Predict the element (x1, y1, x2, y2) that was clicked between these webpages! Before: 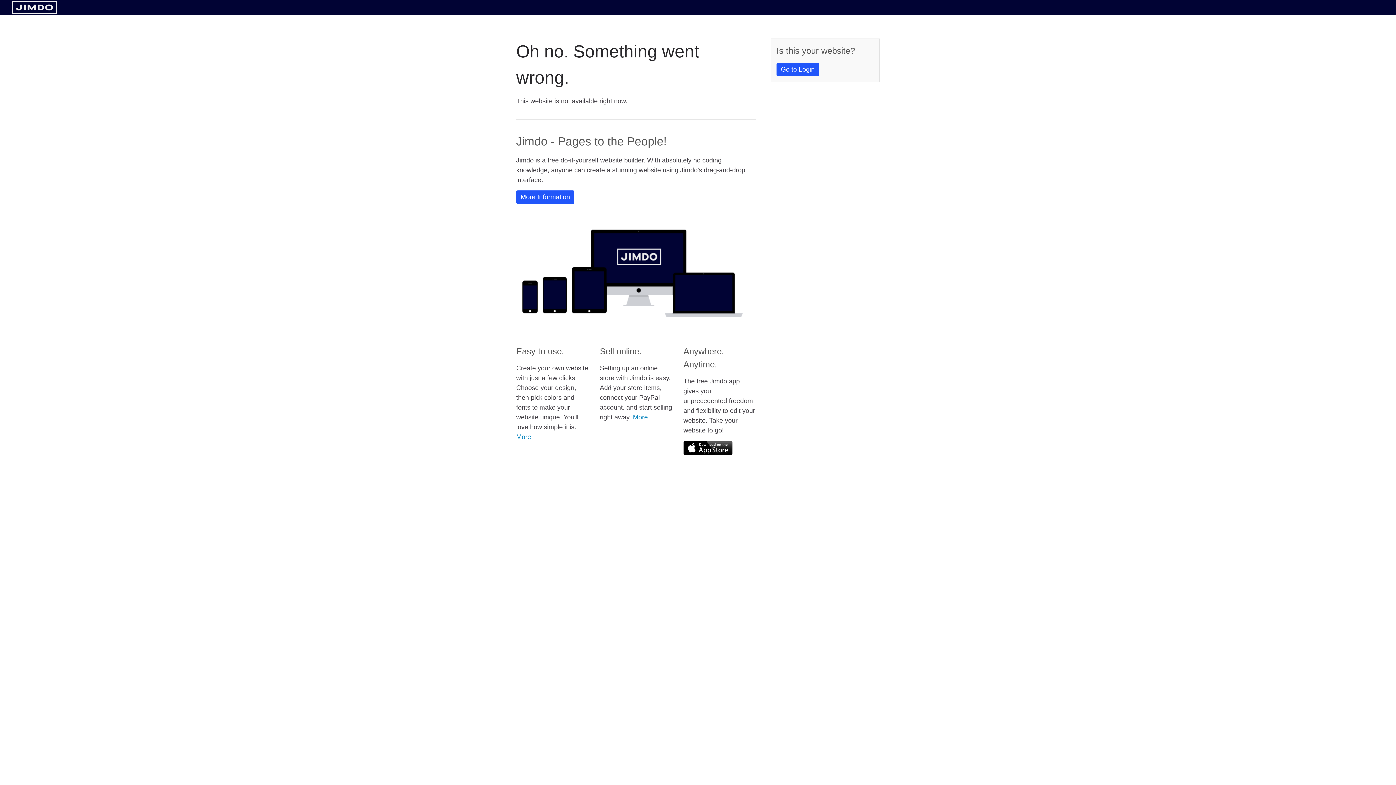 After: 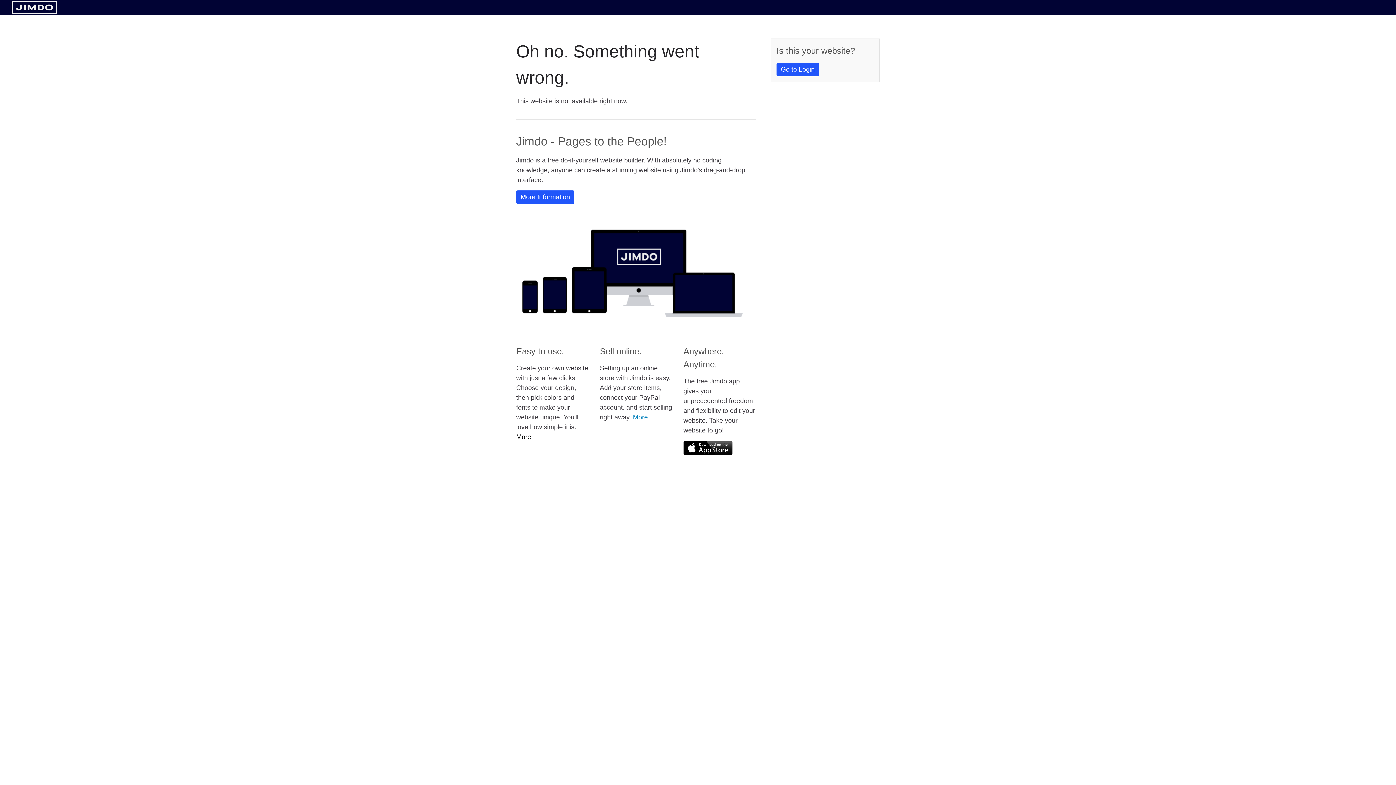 Action: bbox: (516, 433, 531, 440) label: More